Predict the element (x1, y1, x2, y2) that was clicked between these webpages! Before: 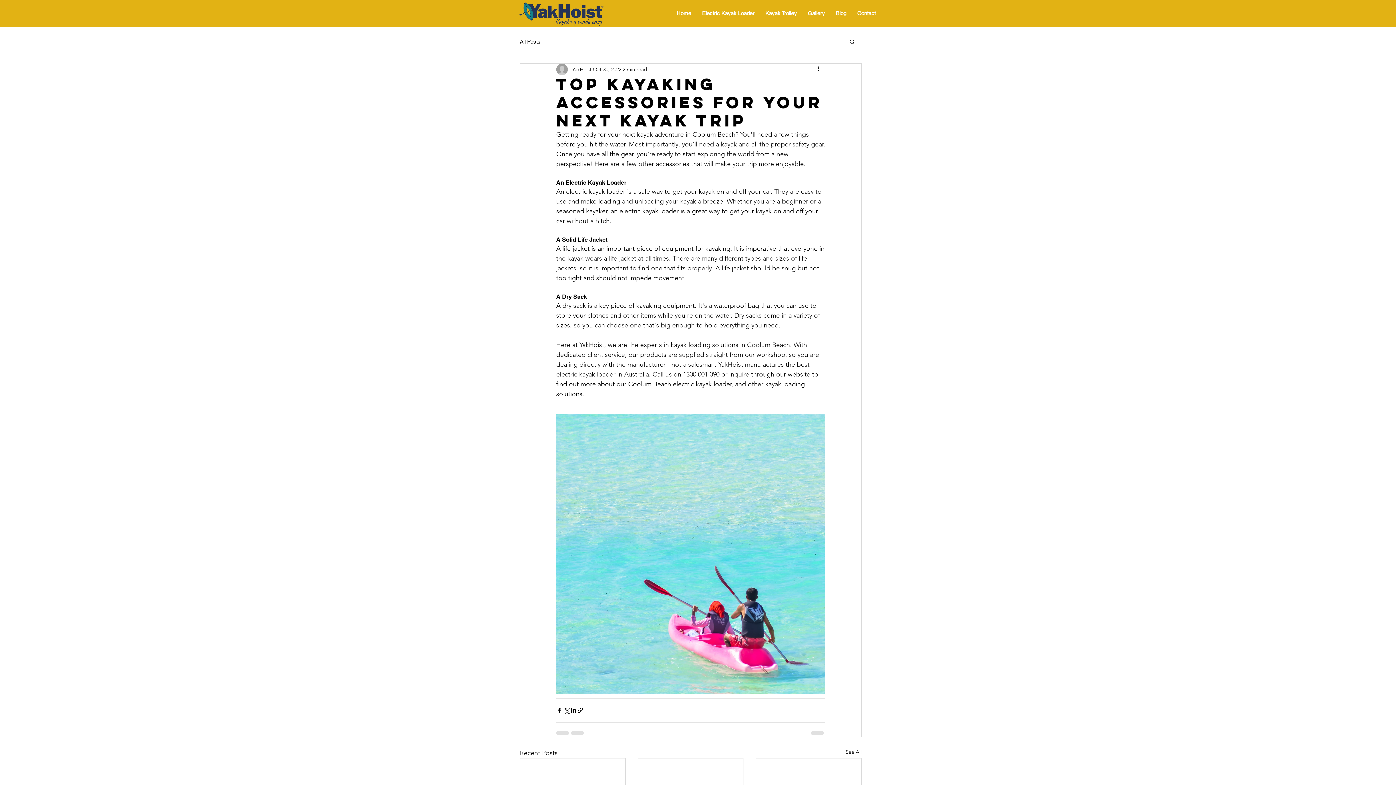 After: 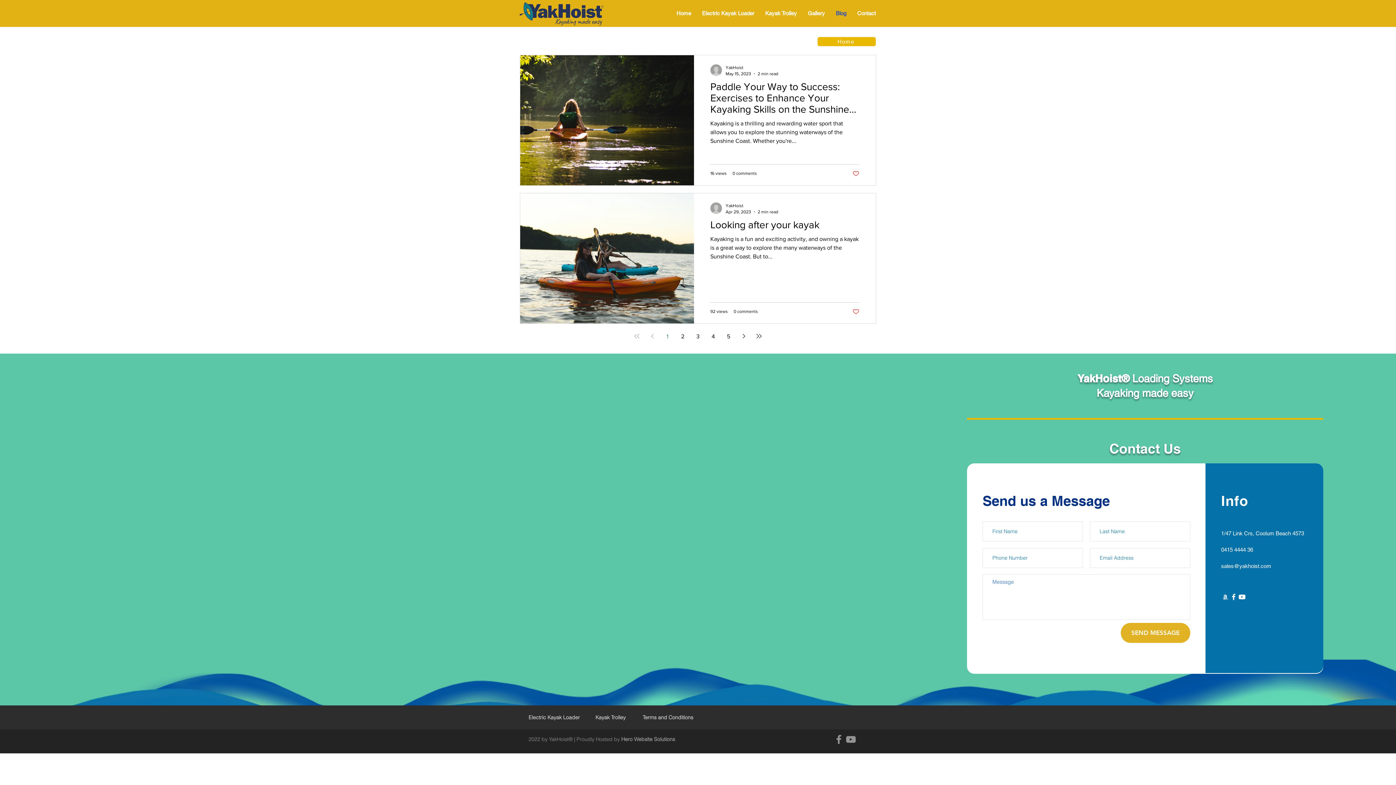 Action: bbox: (830, 4, 852, 22) label: Blog